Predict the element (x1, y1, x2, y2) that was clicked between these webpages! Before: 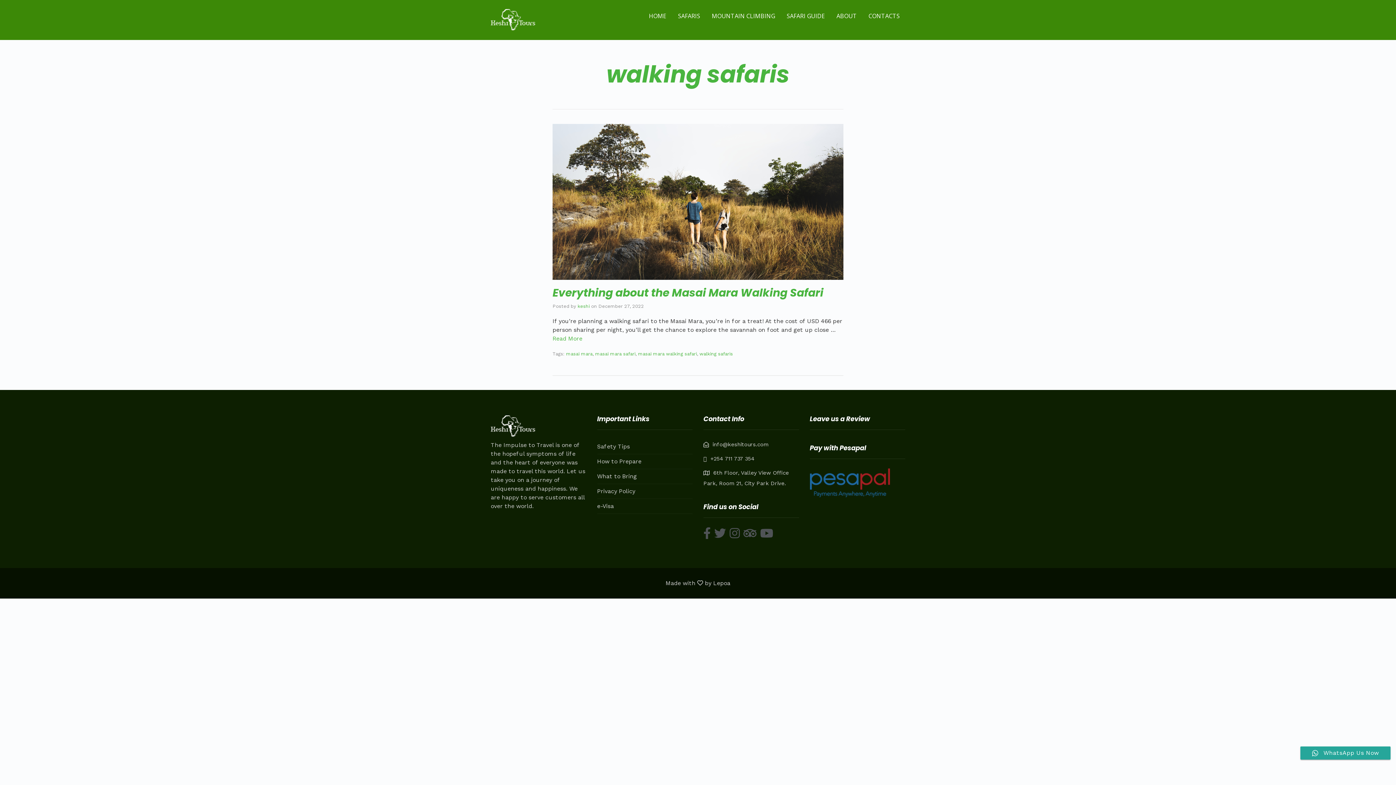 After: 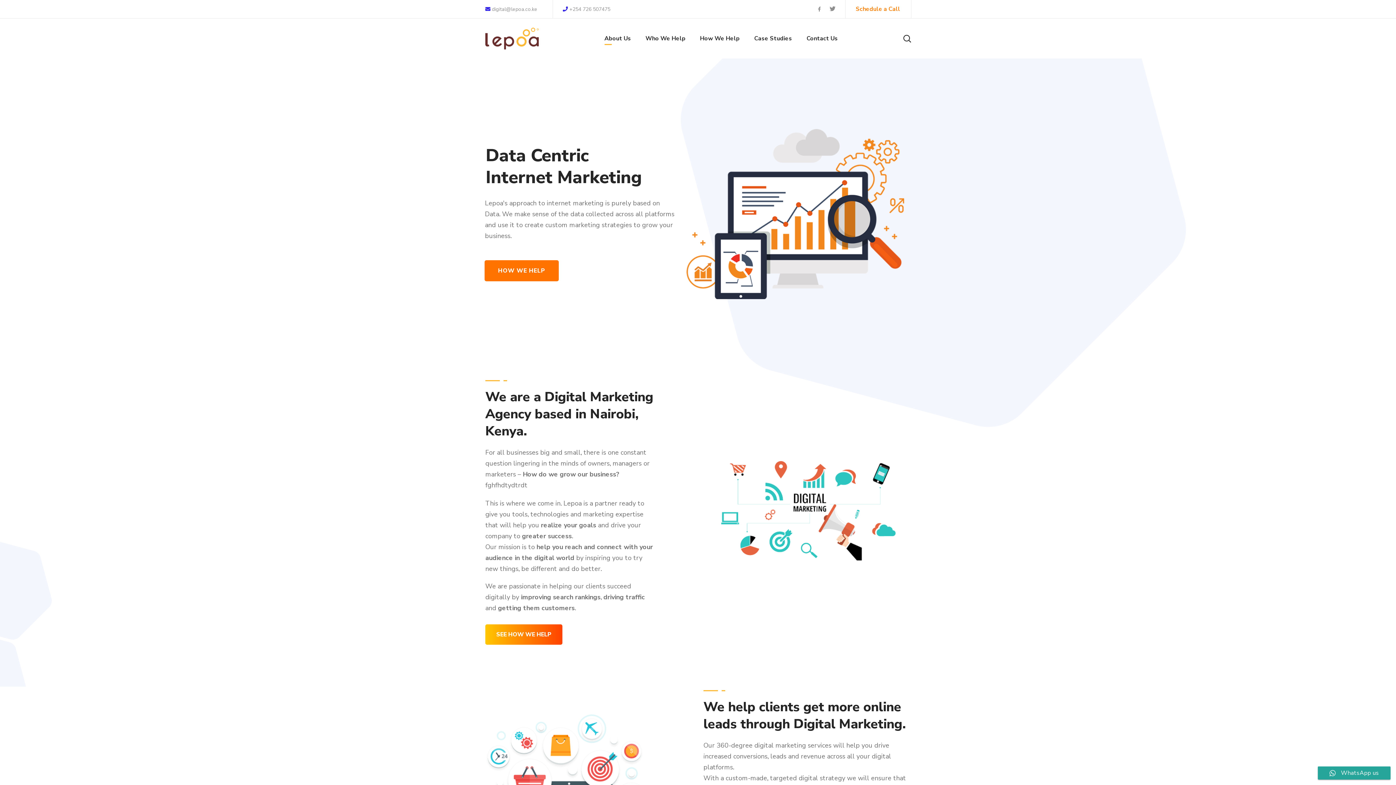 Action: bbox: (713, 580, 730, 587) label: Lepoa